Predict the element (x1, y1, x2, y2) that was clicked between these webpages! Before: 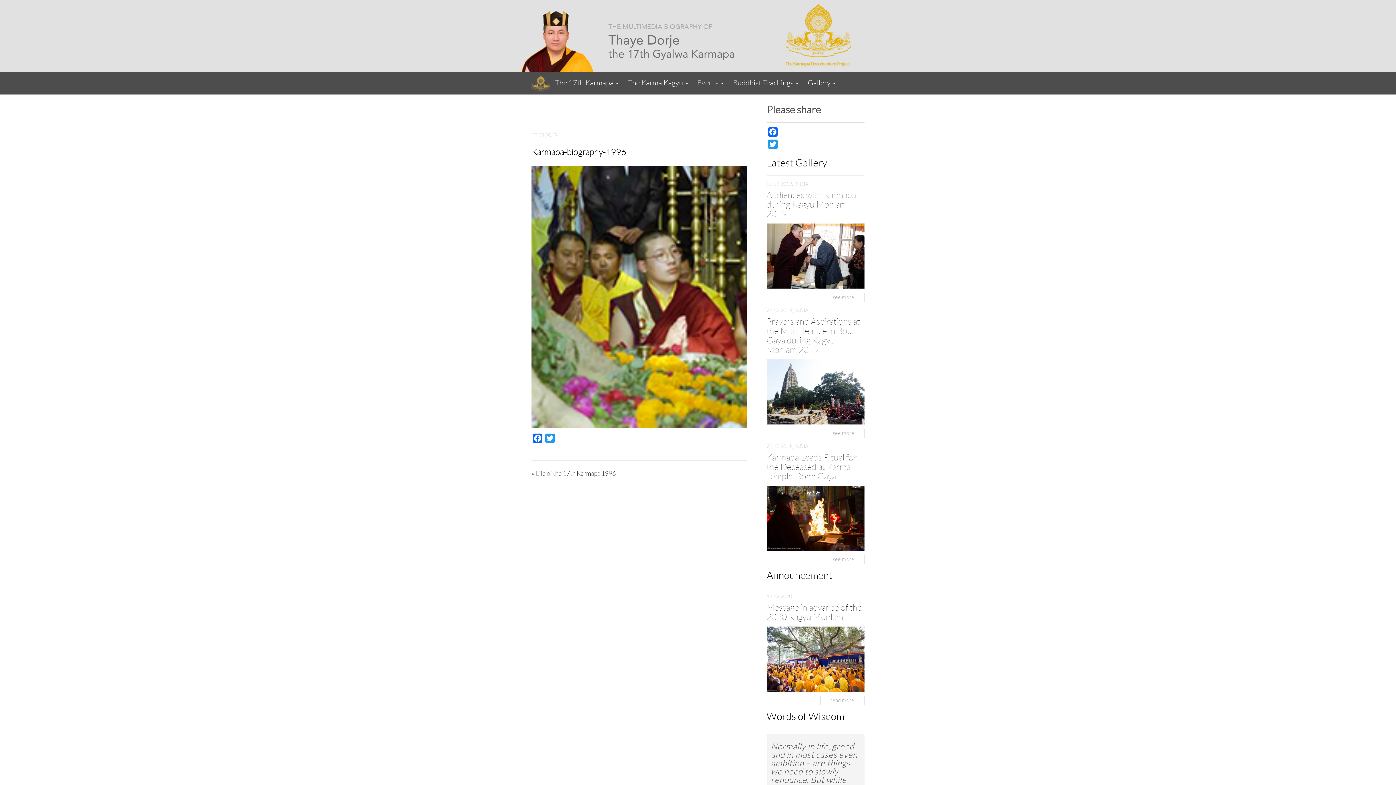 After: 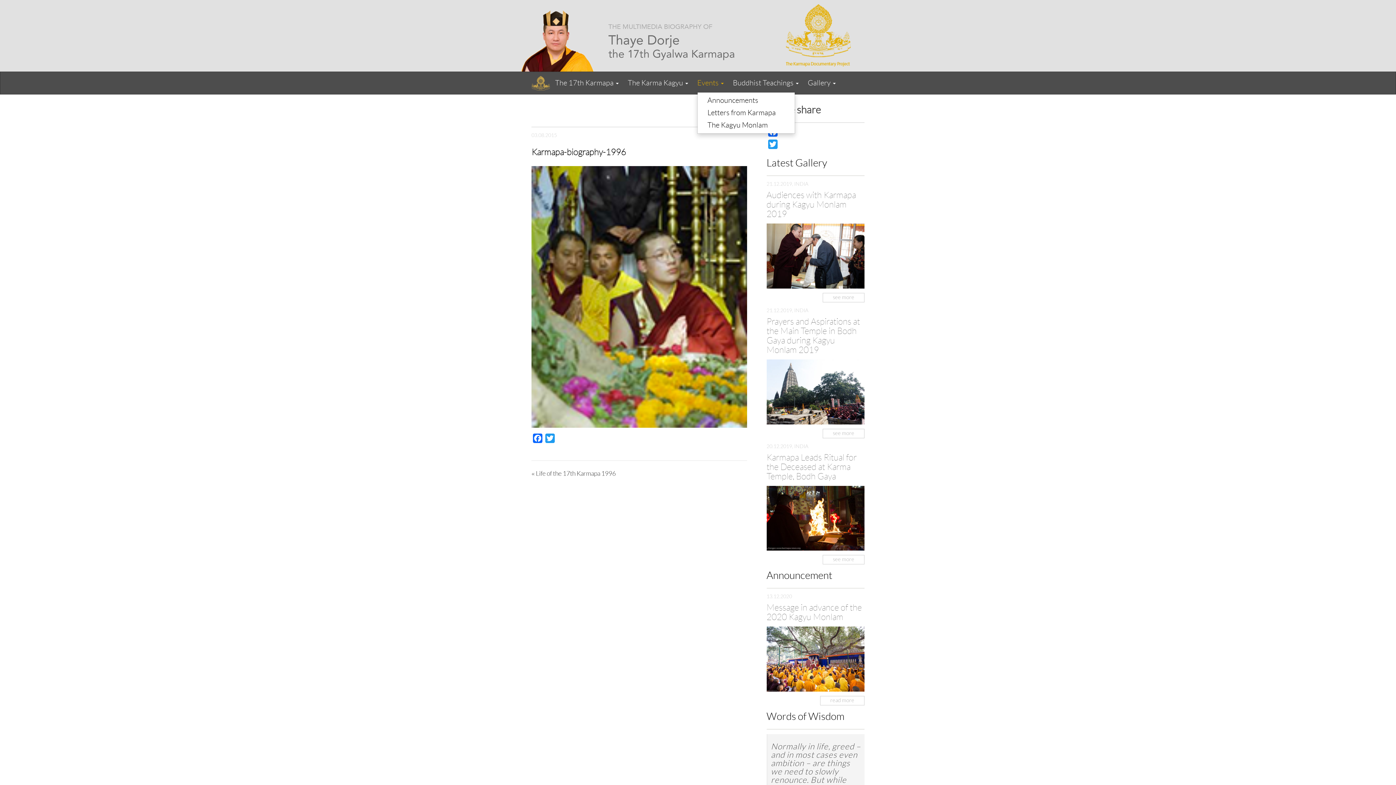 Action: bbox: (697, 74, 733, 92) label: Events 